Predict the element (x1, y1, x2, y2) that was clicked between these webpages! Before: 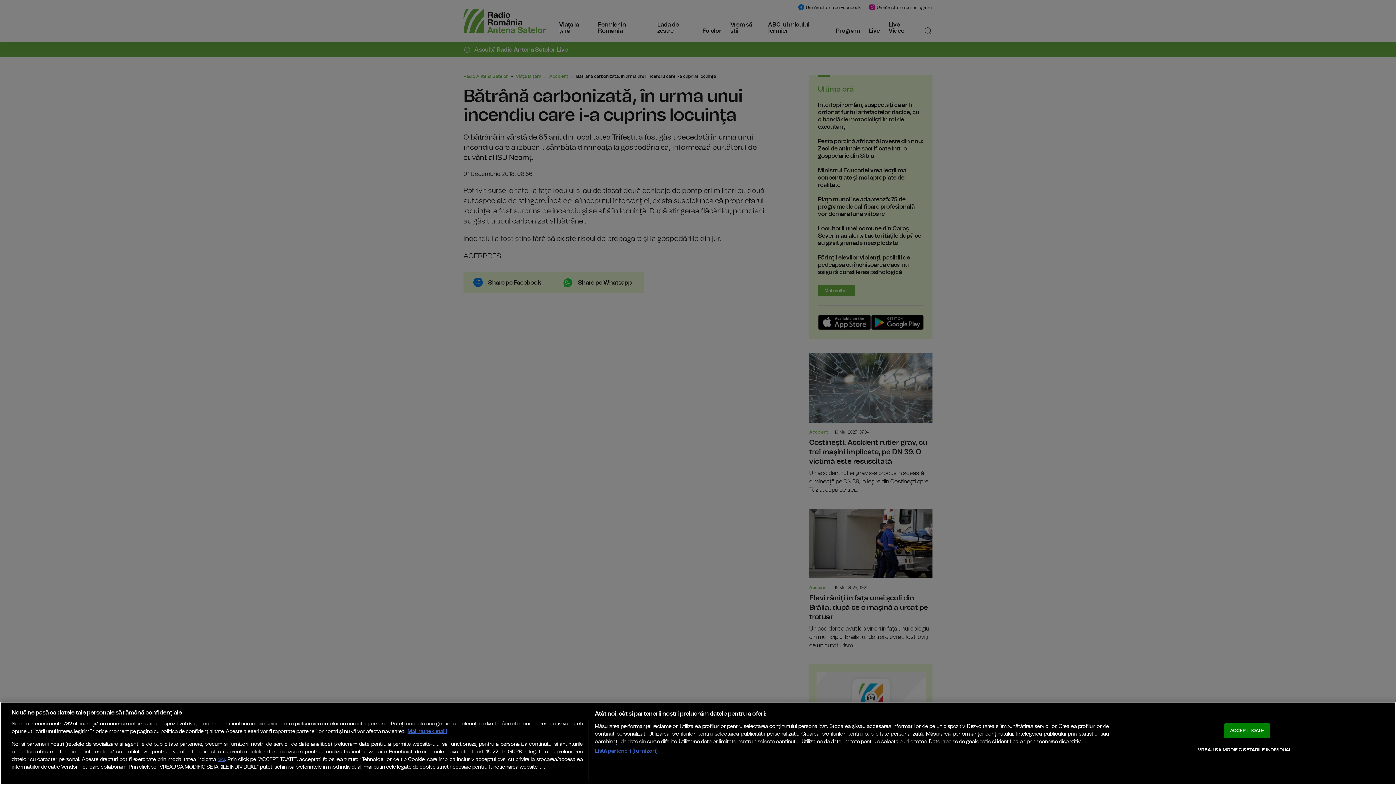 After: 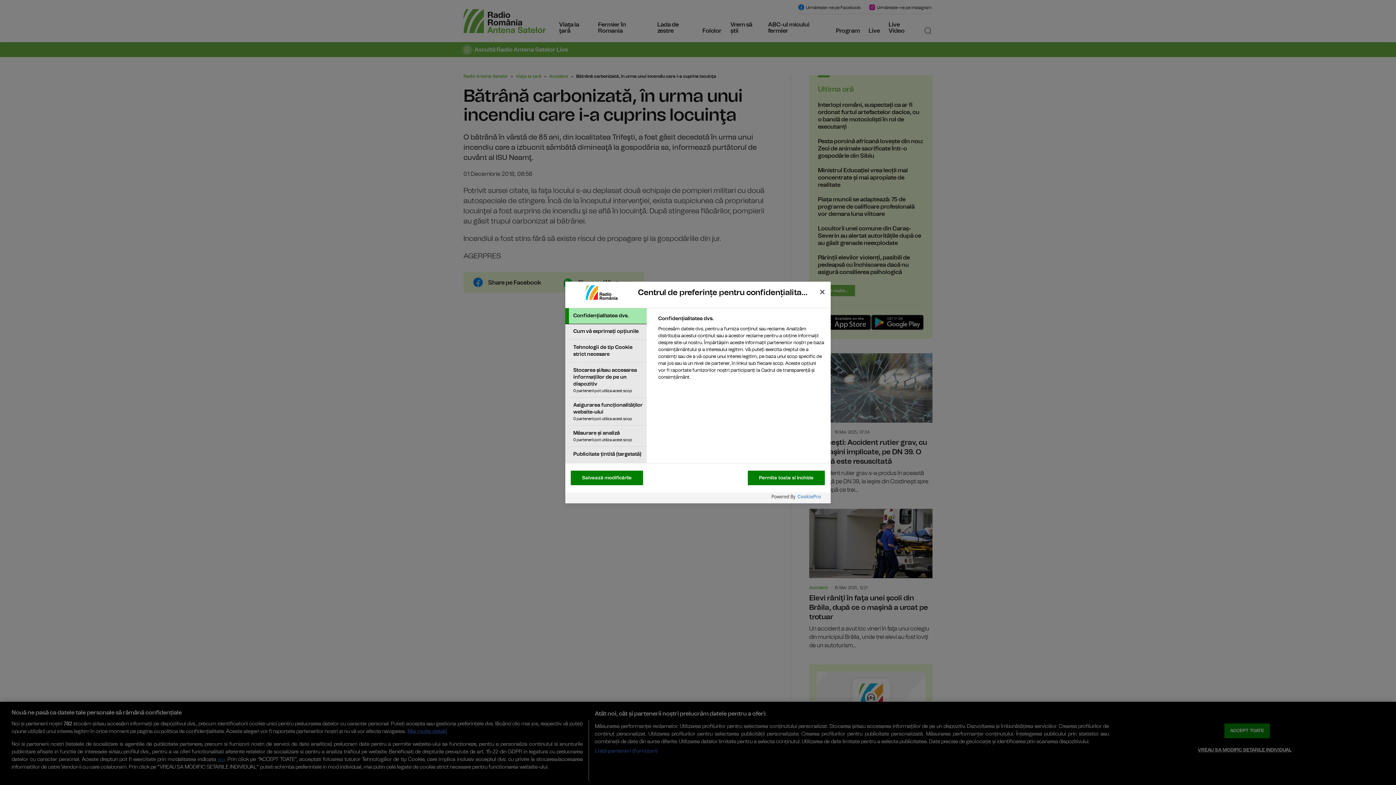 Action: label: VREAU SA MODIFIC SETARILE INDIVIDUAL bbox: (1198, 743, 1291, 757)